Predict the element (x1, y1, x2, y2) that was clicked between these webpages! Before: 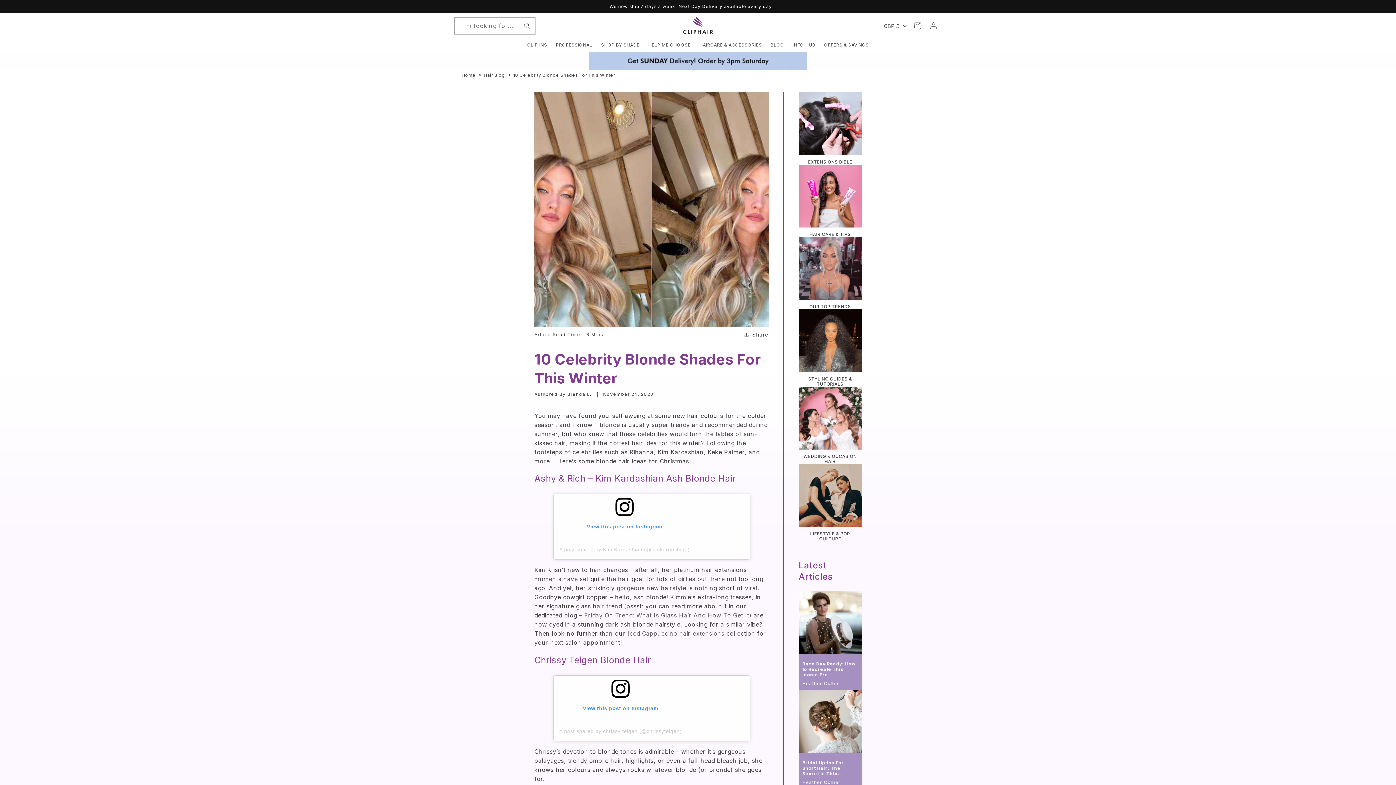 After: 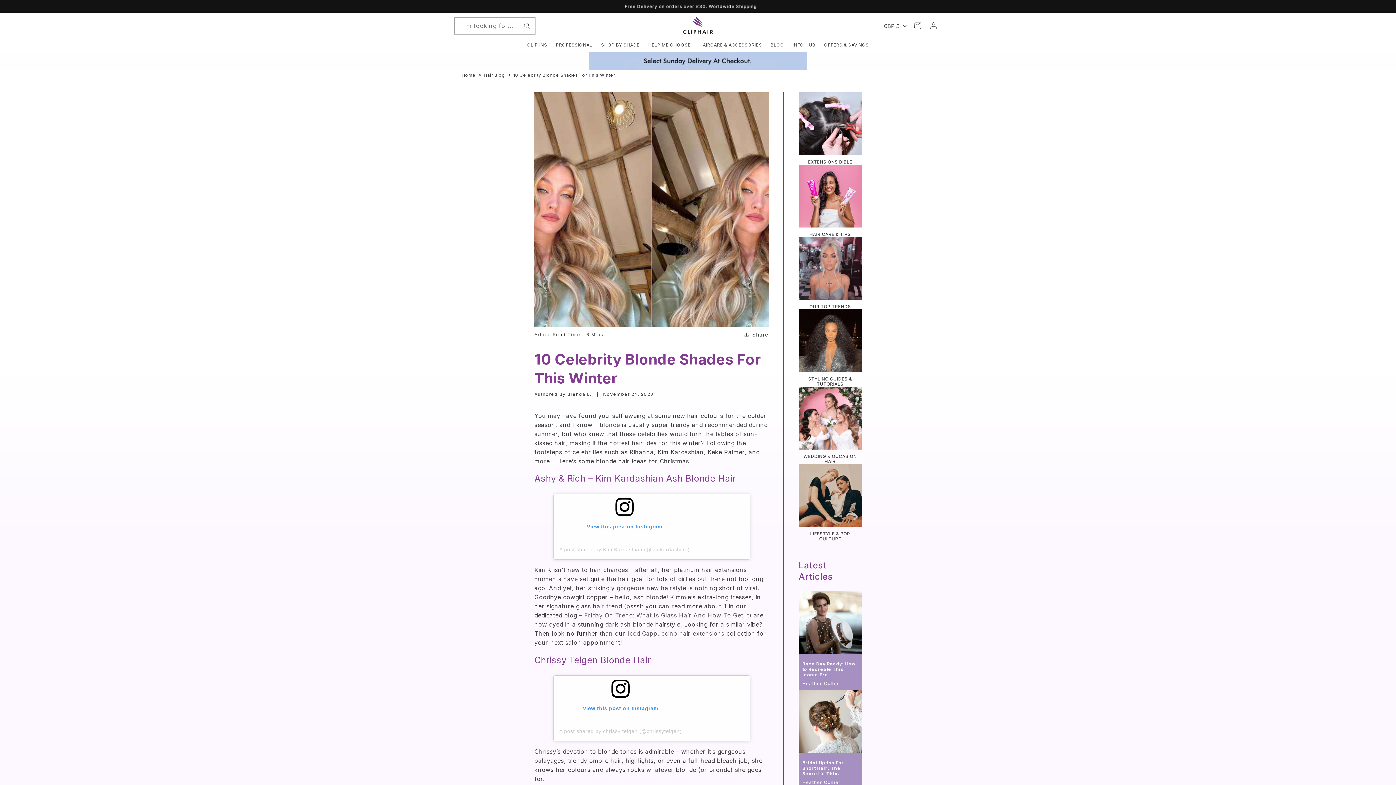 Action: bbox: (559, 498, 689, 535) label: View this post on Instagram